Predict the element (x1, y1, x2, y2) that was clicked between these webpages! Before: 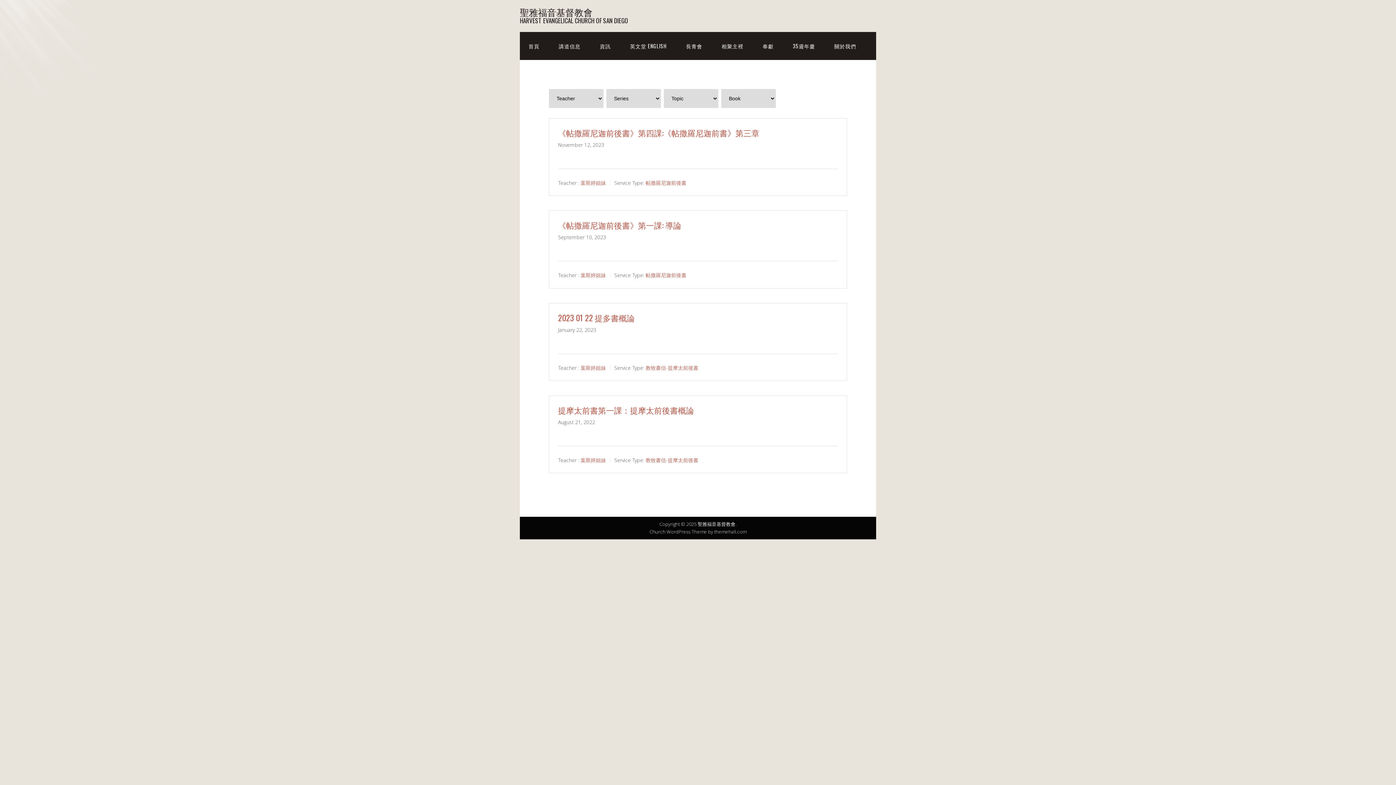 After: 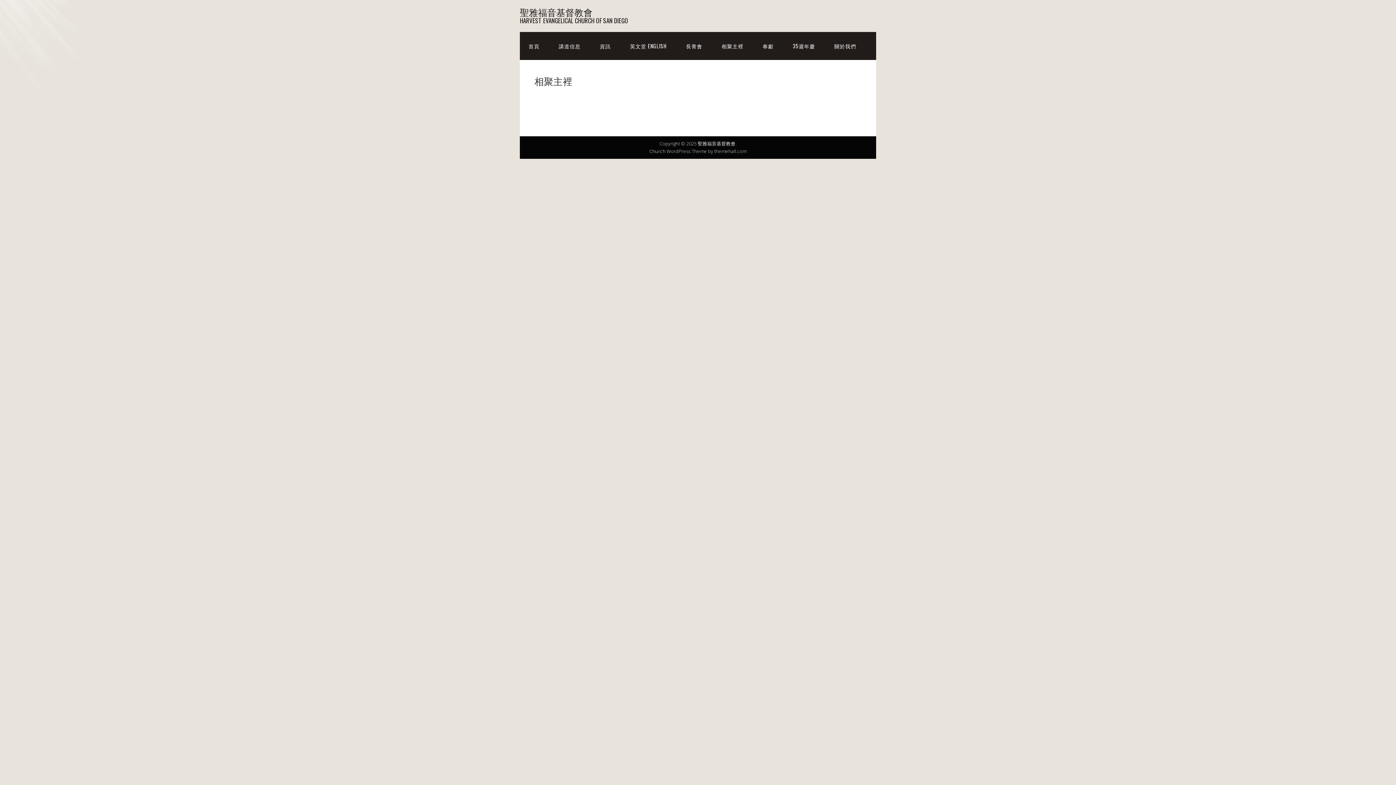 Action: label: 相聚主裡 bbox: (713, 32, 752, 60)